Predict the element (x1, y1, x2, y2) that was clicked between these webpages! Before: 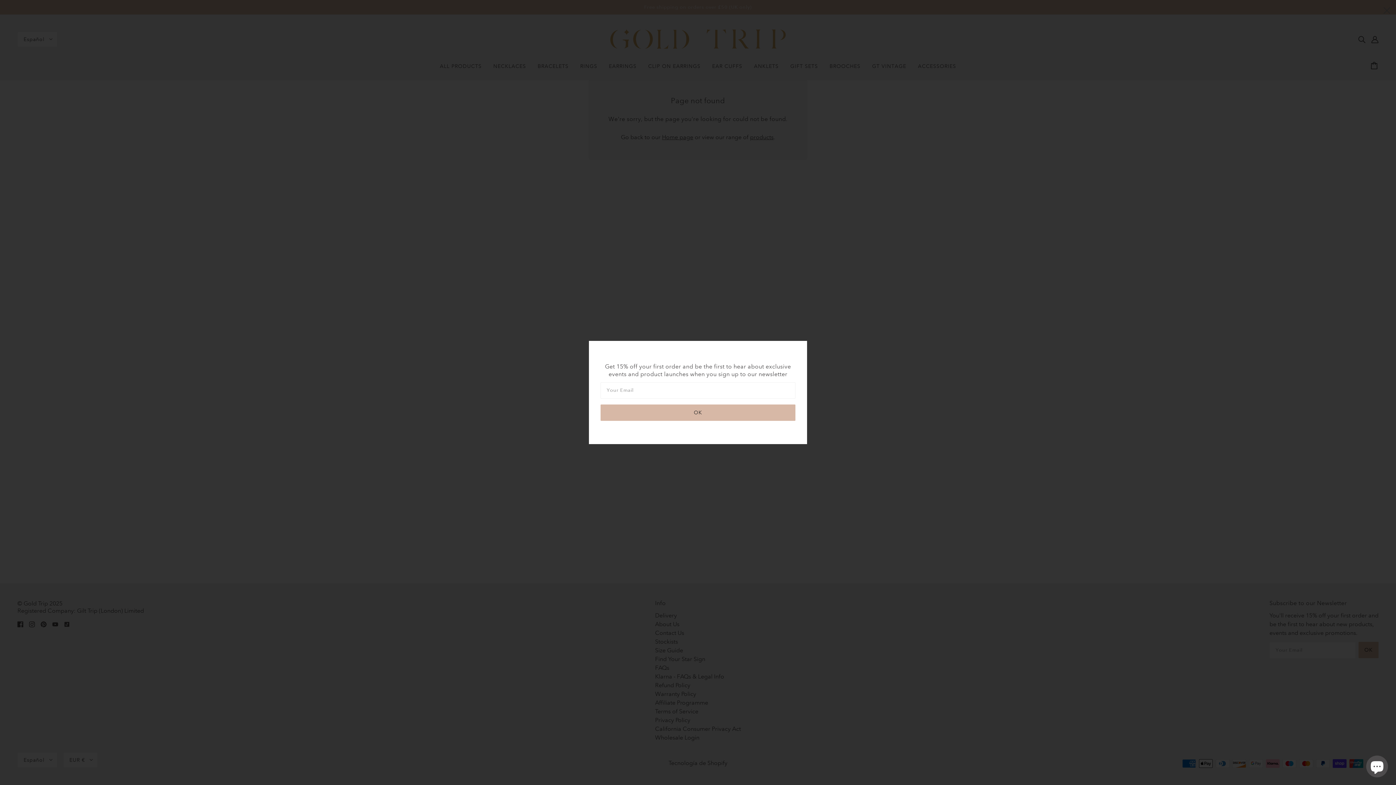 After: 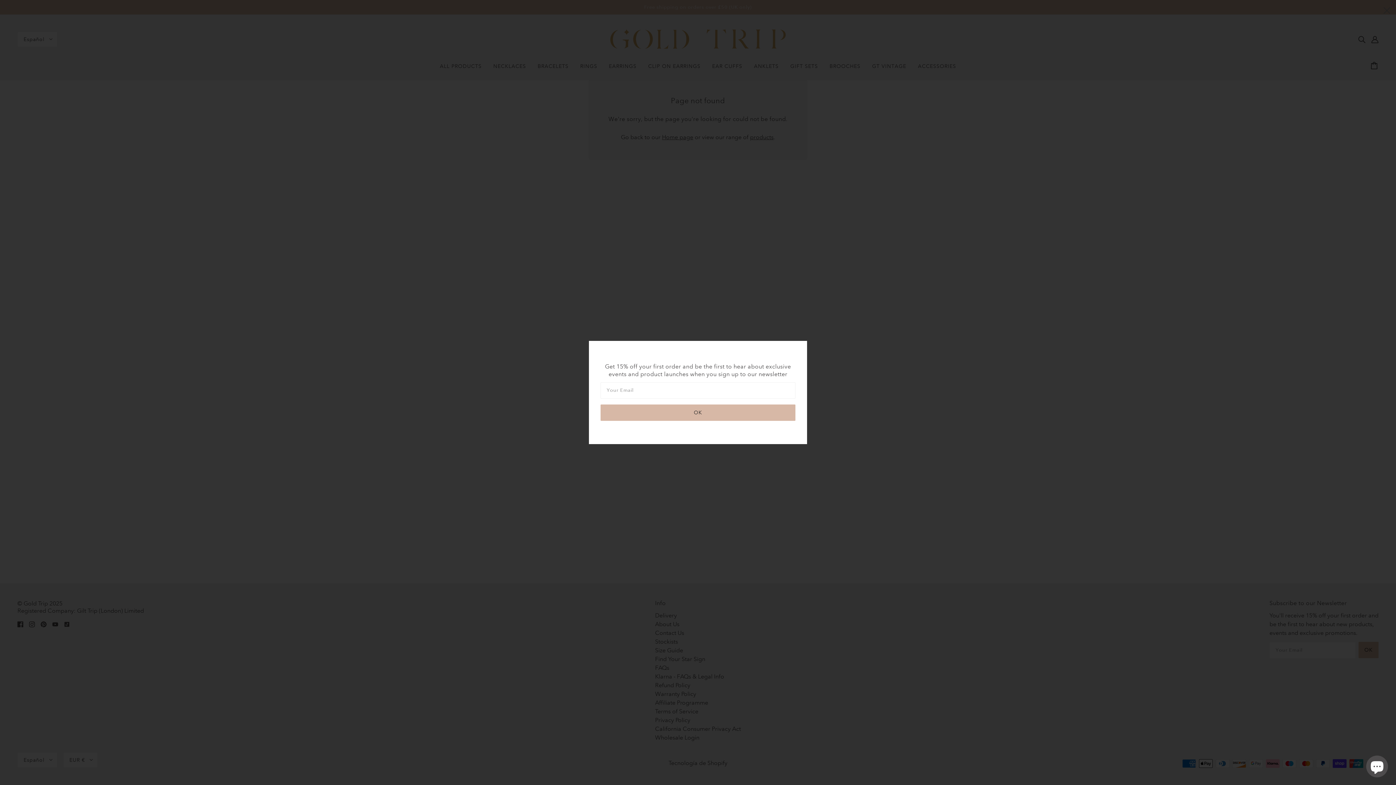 Action: label: OK bbox: (600, 404, 795, 421)